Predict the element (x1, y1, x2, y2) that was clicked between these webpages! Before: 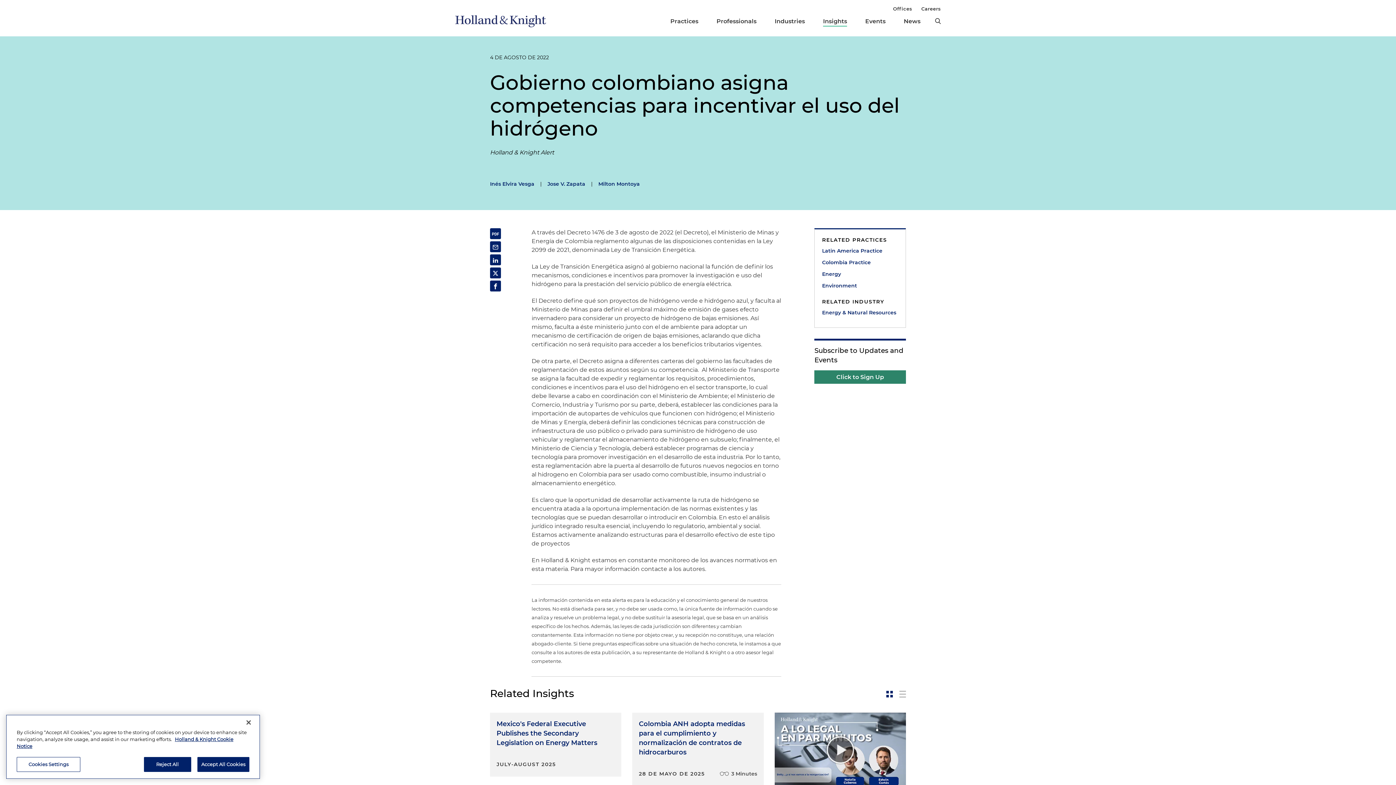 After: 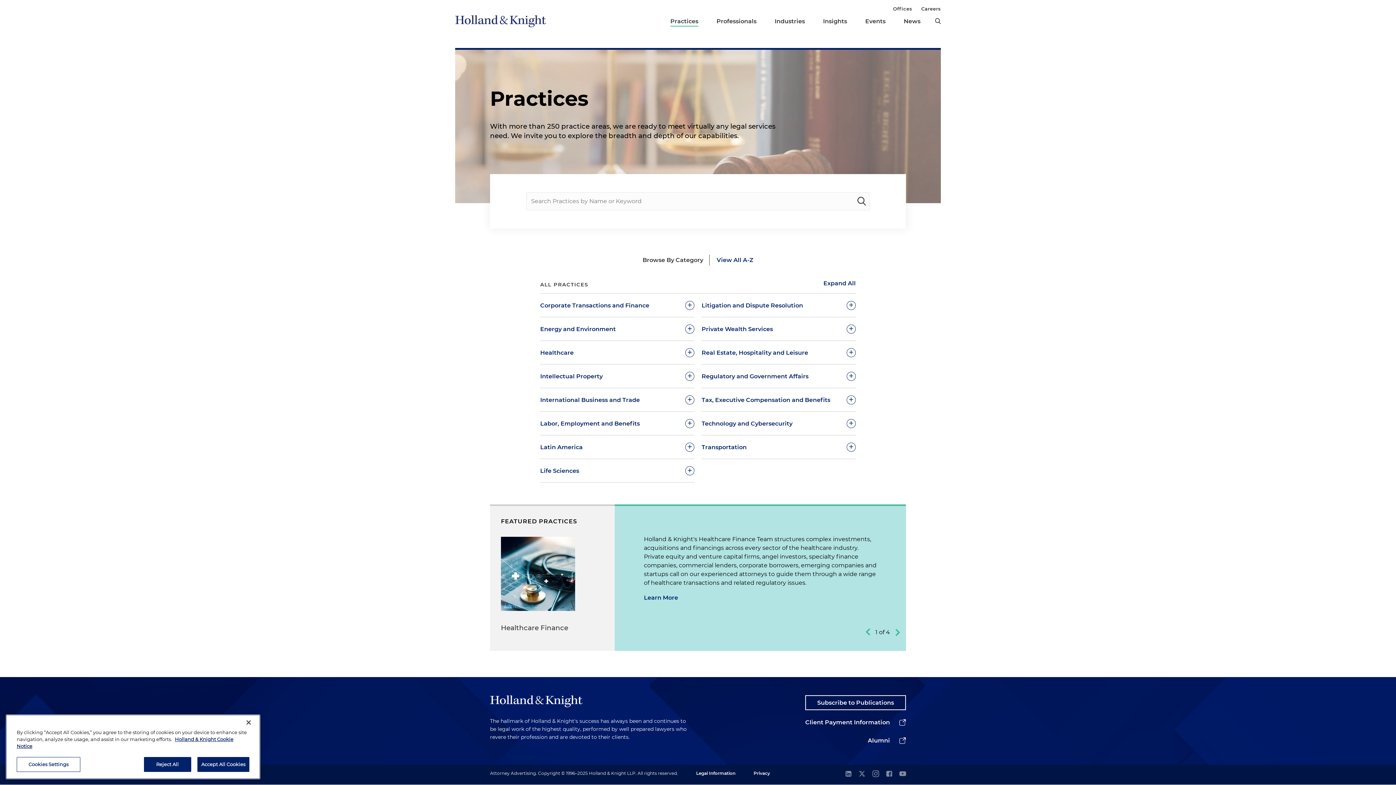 Action: label: Practices bbox: (670, 15, 698, 26)